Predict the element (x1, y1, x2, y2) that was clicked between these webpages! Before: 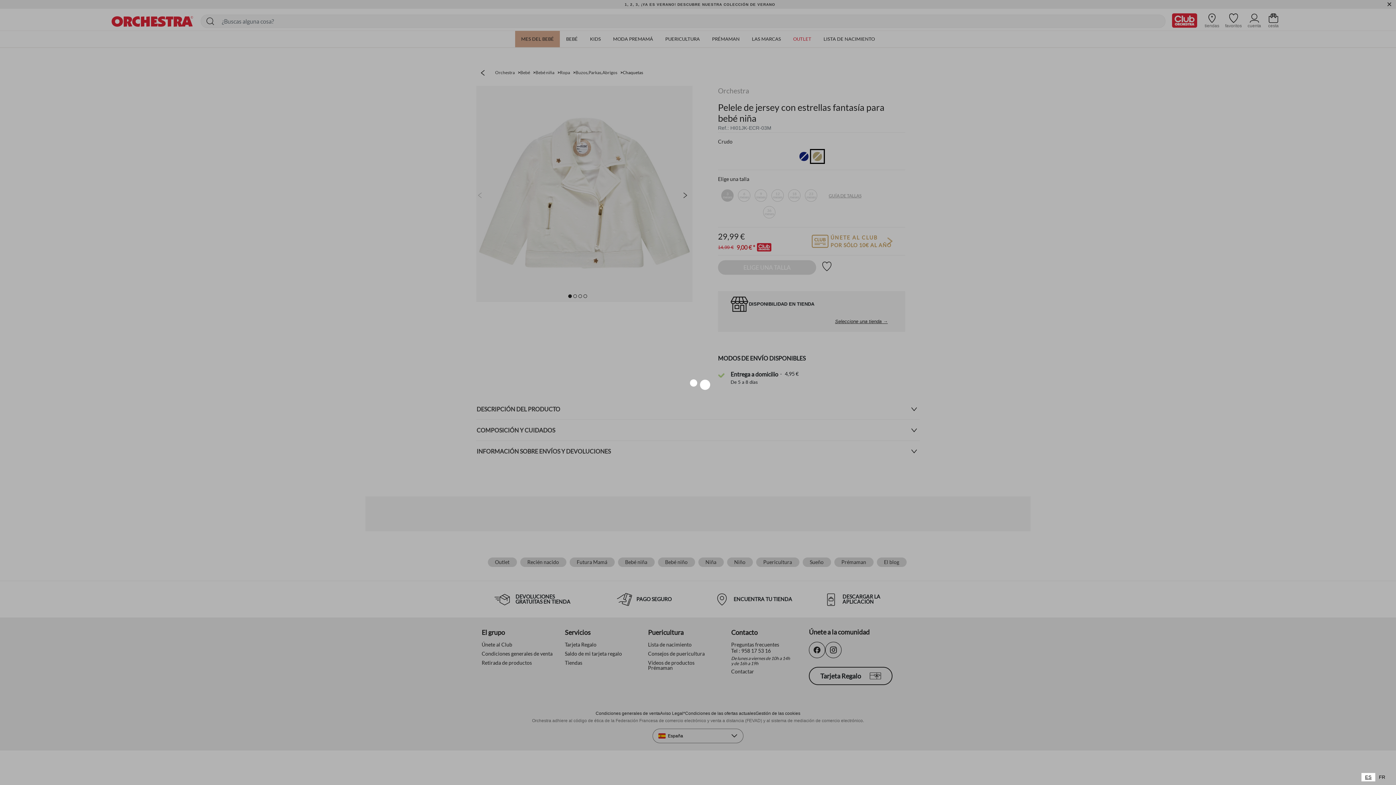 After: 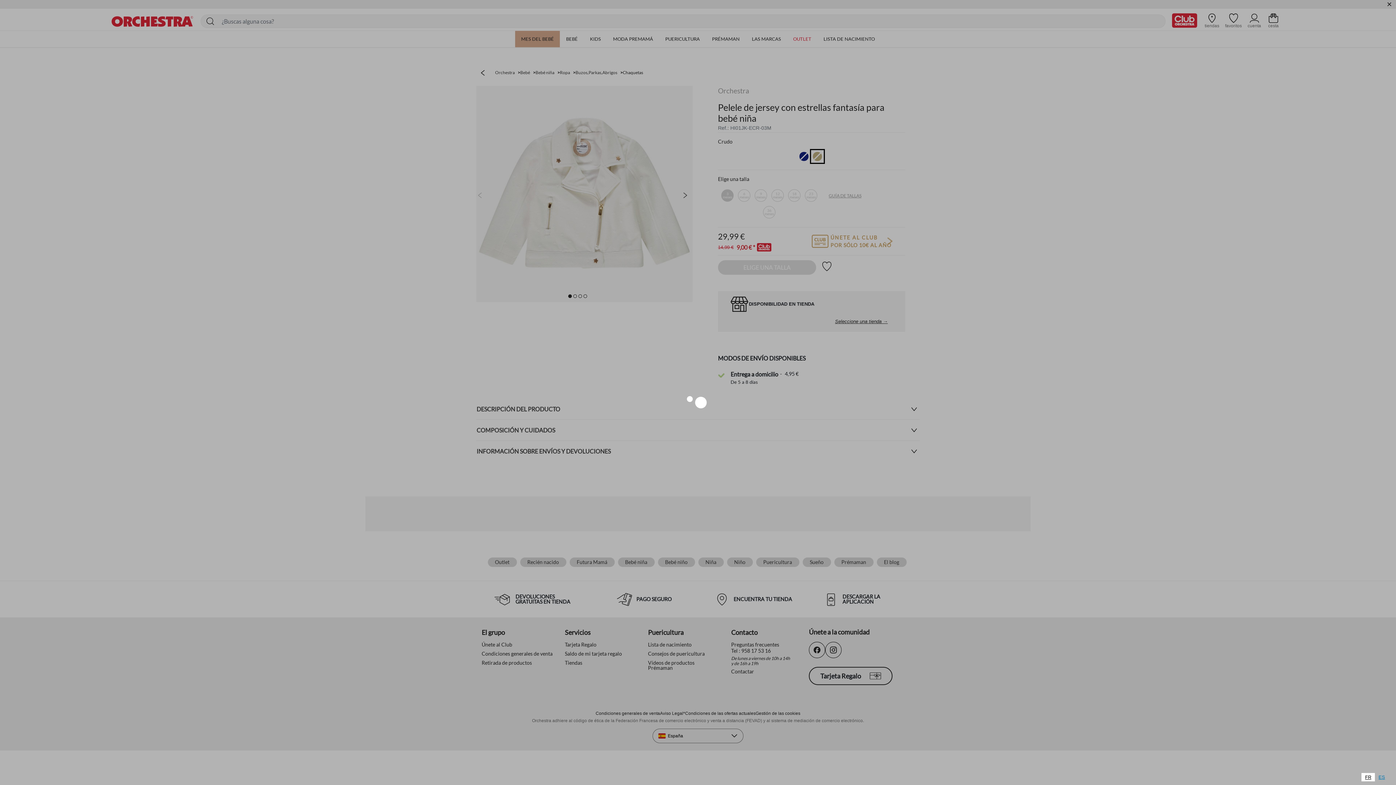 Action: label: FR bbox: (1375, 773, 1389, 781)